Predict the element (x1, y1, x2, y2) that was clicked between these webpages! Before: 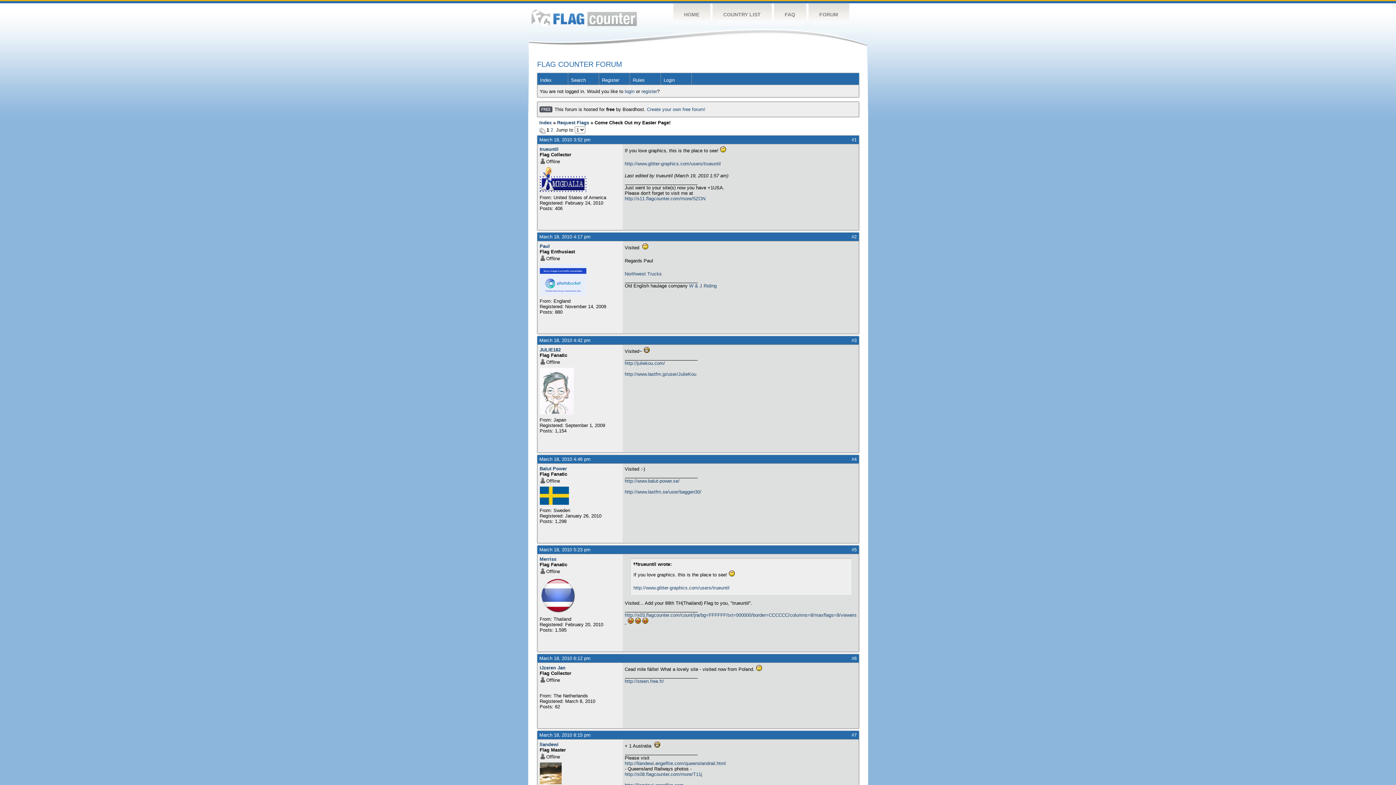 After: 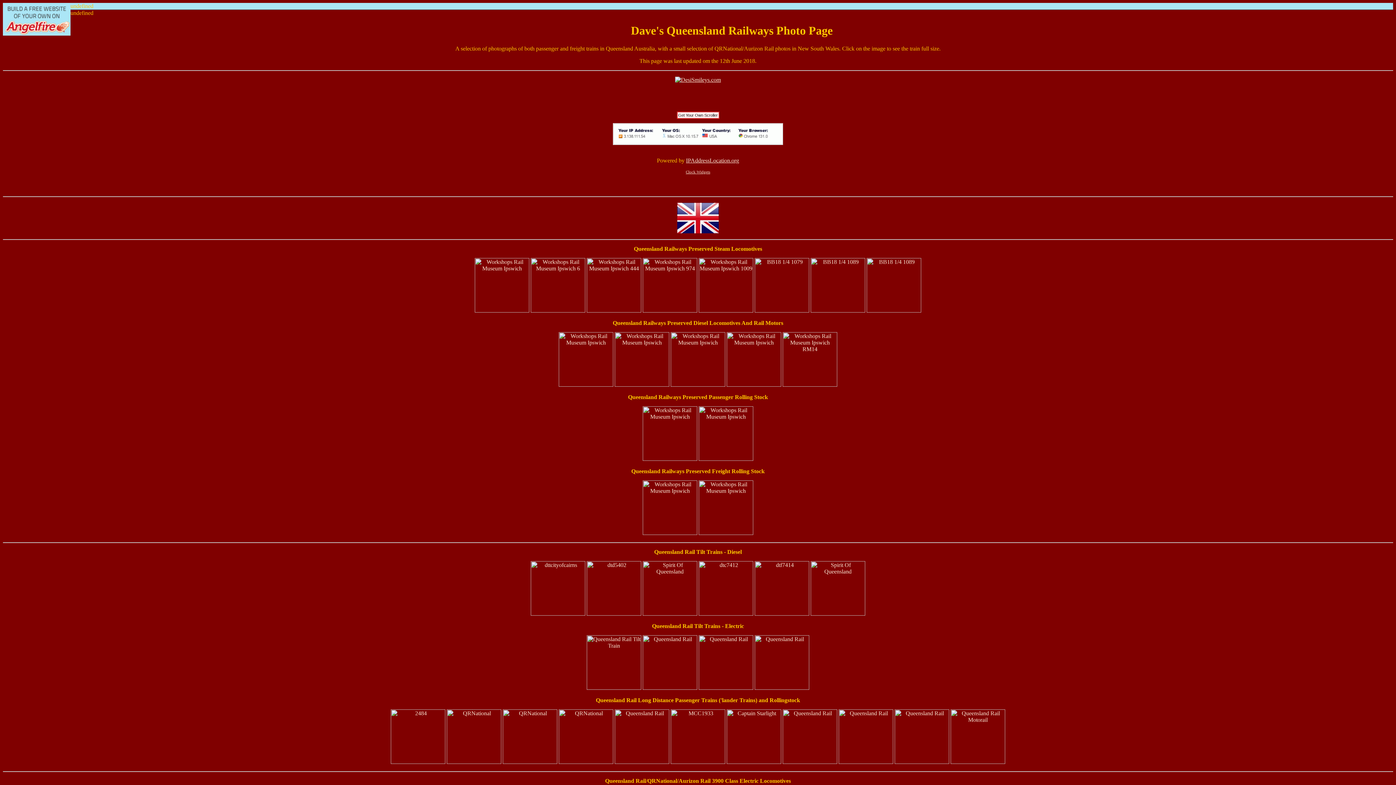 Action: bbox: (624, 760, 856, 766) label: http://llandewi.angelfire.com/queenslandrail.html